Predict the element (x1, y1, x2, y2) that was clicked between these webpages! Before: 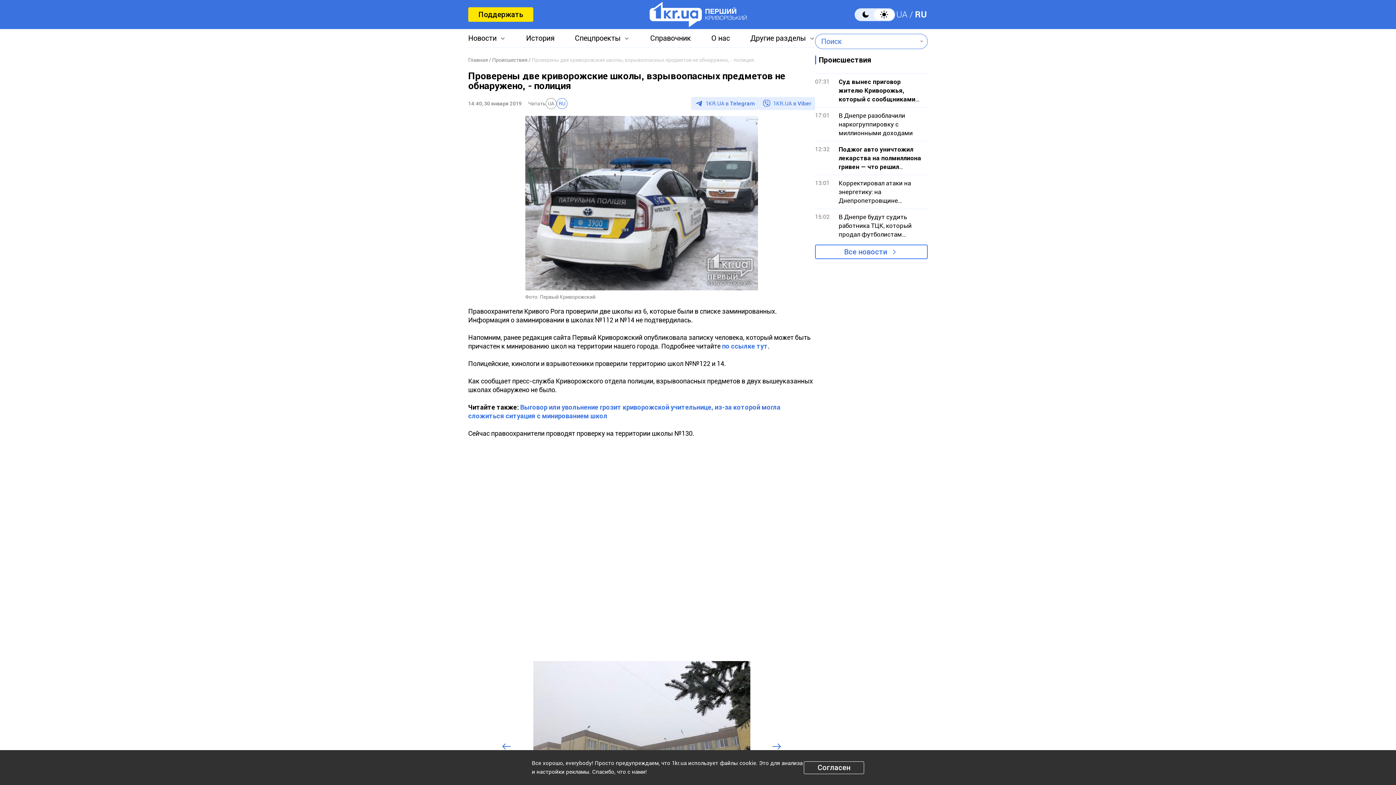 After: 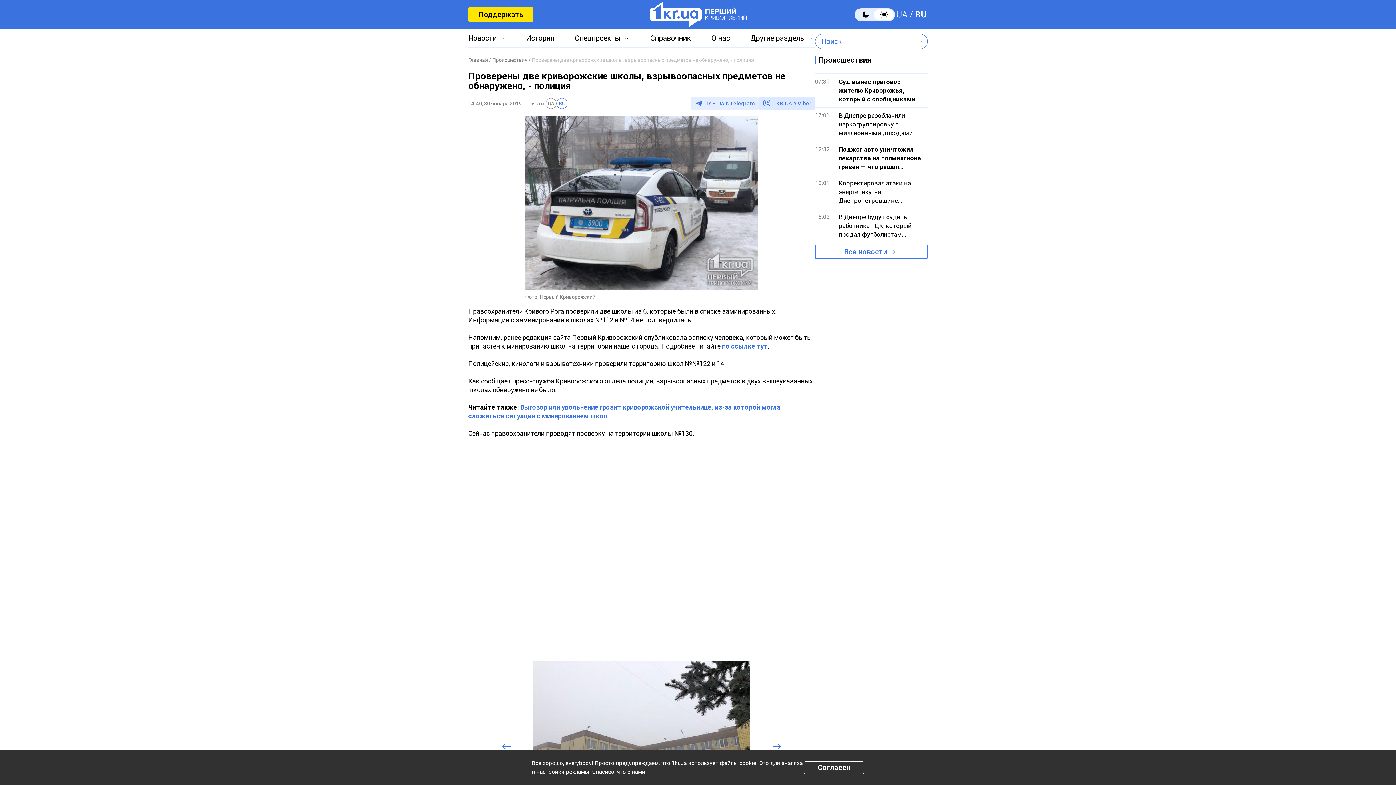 Action: bbox: (758, 97, 815, 110) label: 1KR.UA в
Viber